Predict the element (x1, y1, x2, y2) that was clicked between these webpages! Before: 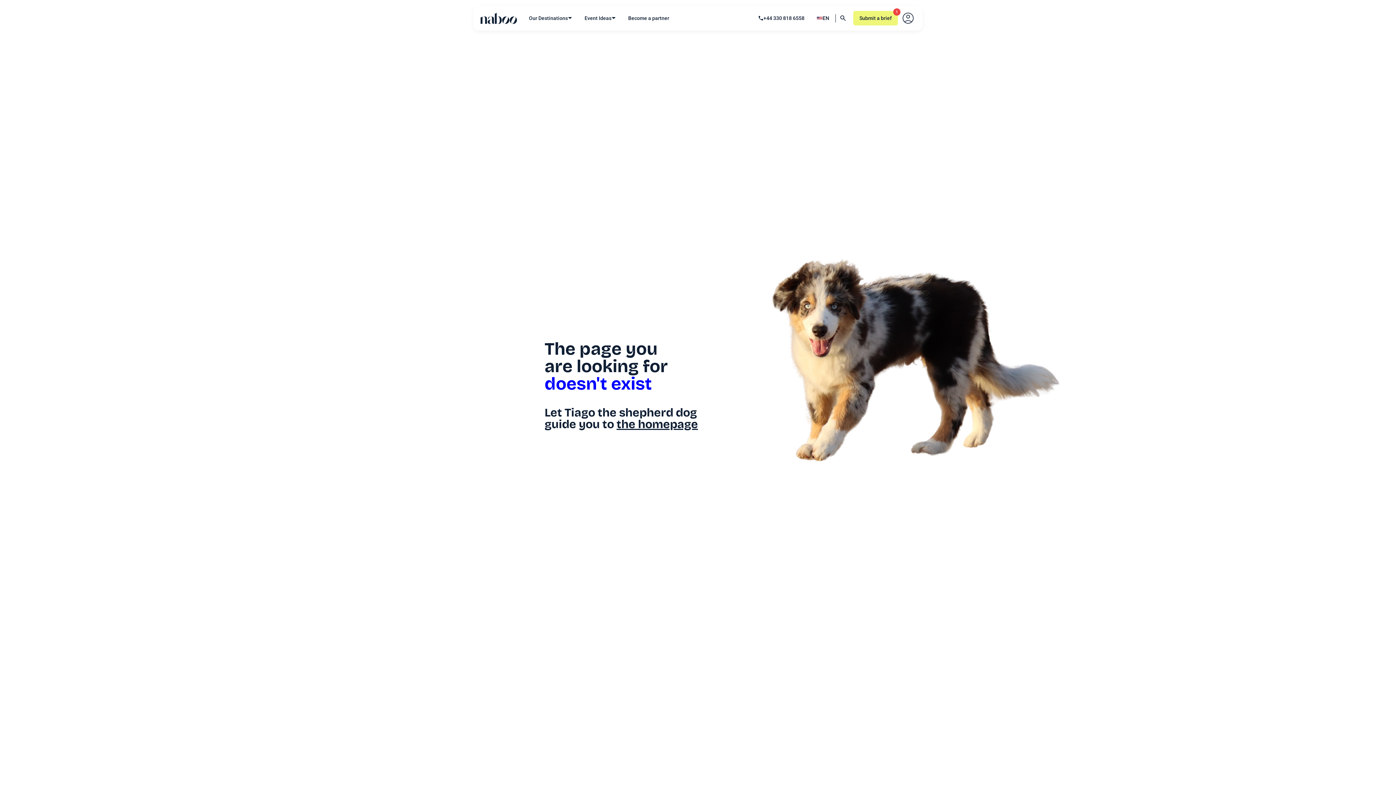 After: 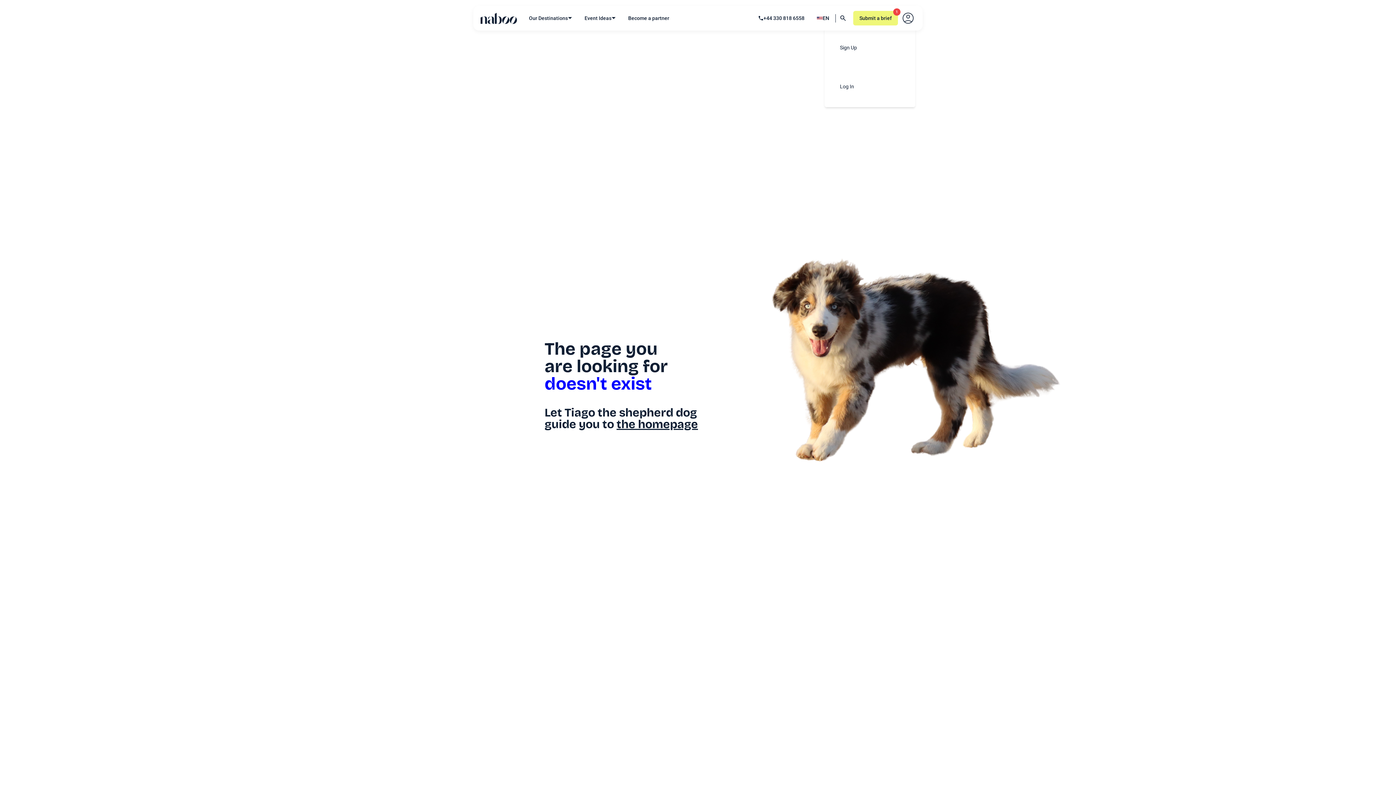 Action: label: Menu bbox: (901, 10, 915, 25)